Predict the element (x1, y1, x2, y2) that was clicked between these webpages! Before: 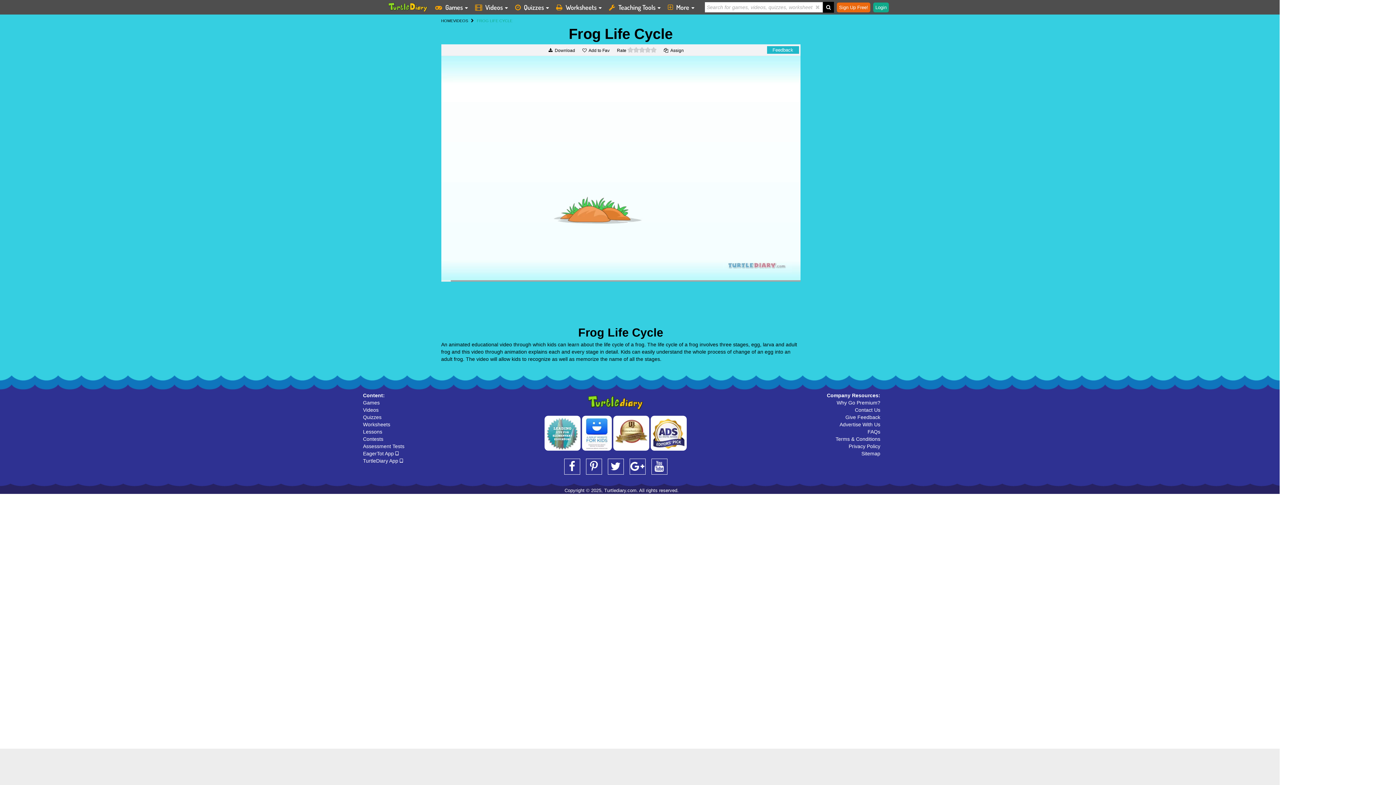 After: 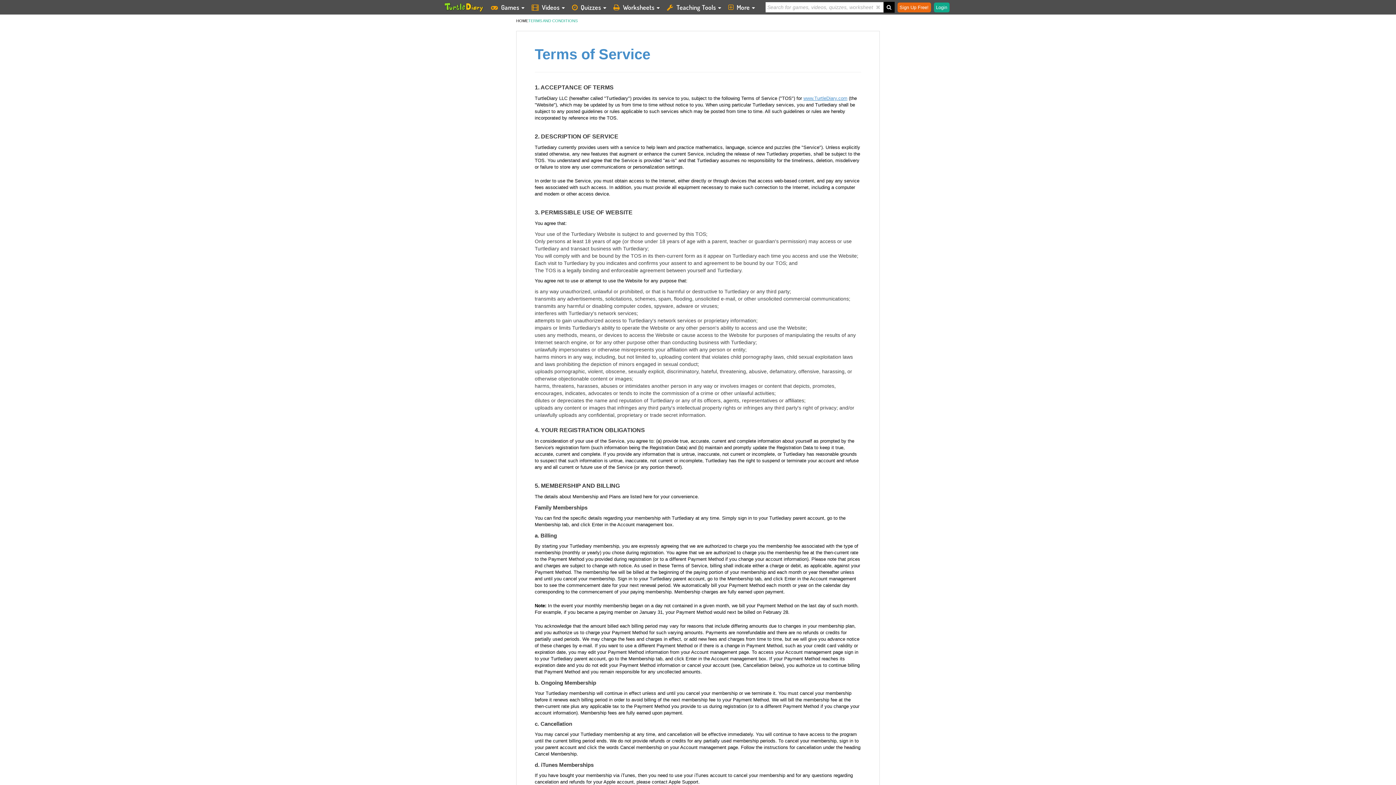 Action: label: Terms & Conditions bbox: (835, 436, 880, 442)